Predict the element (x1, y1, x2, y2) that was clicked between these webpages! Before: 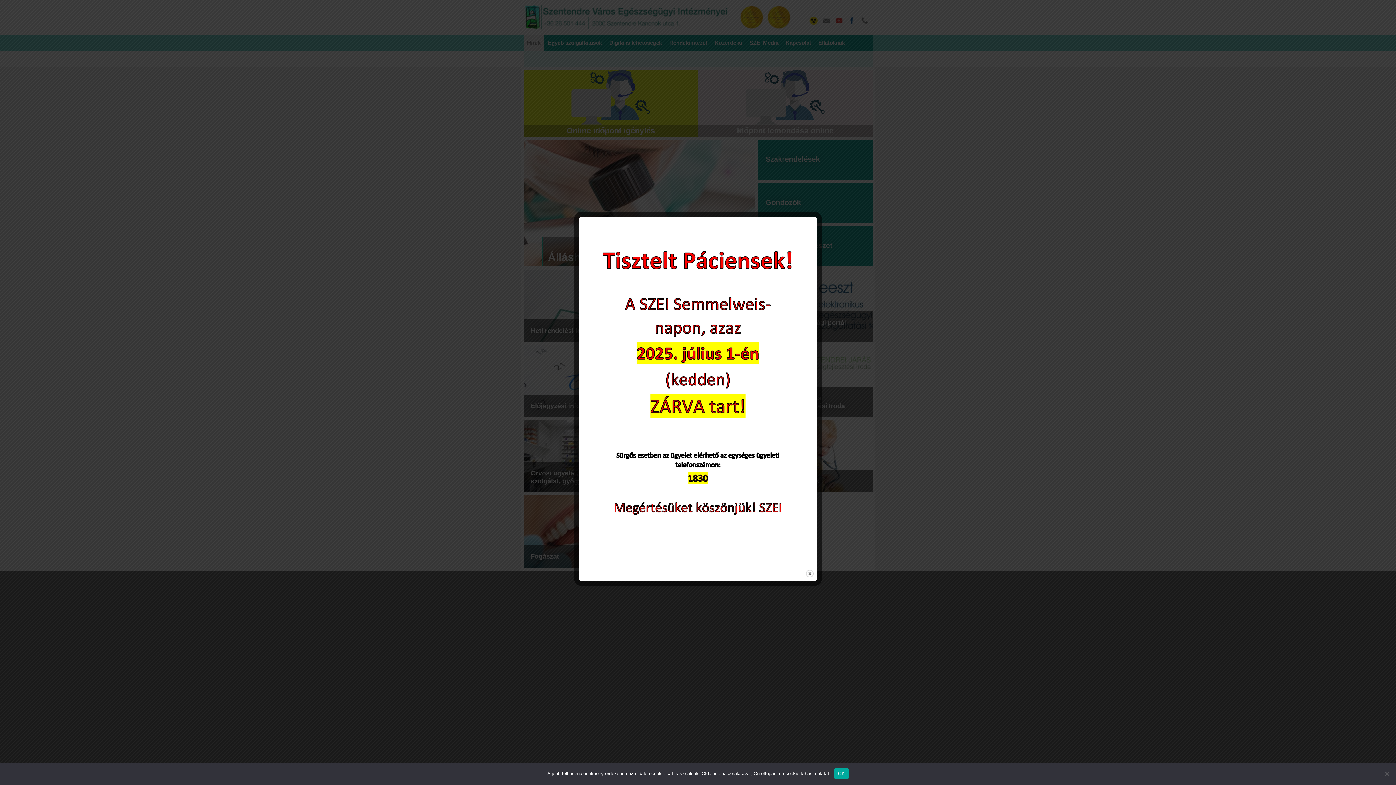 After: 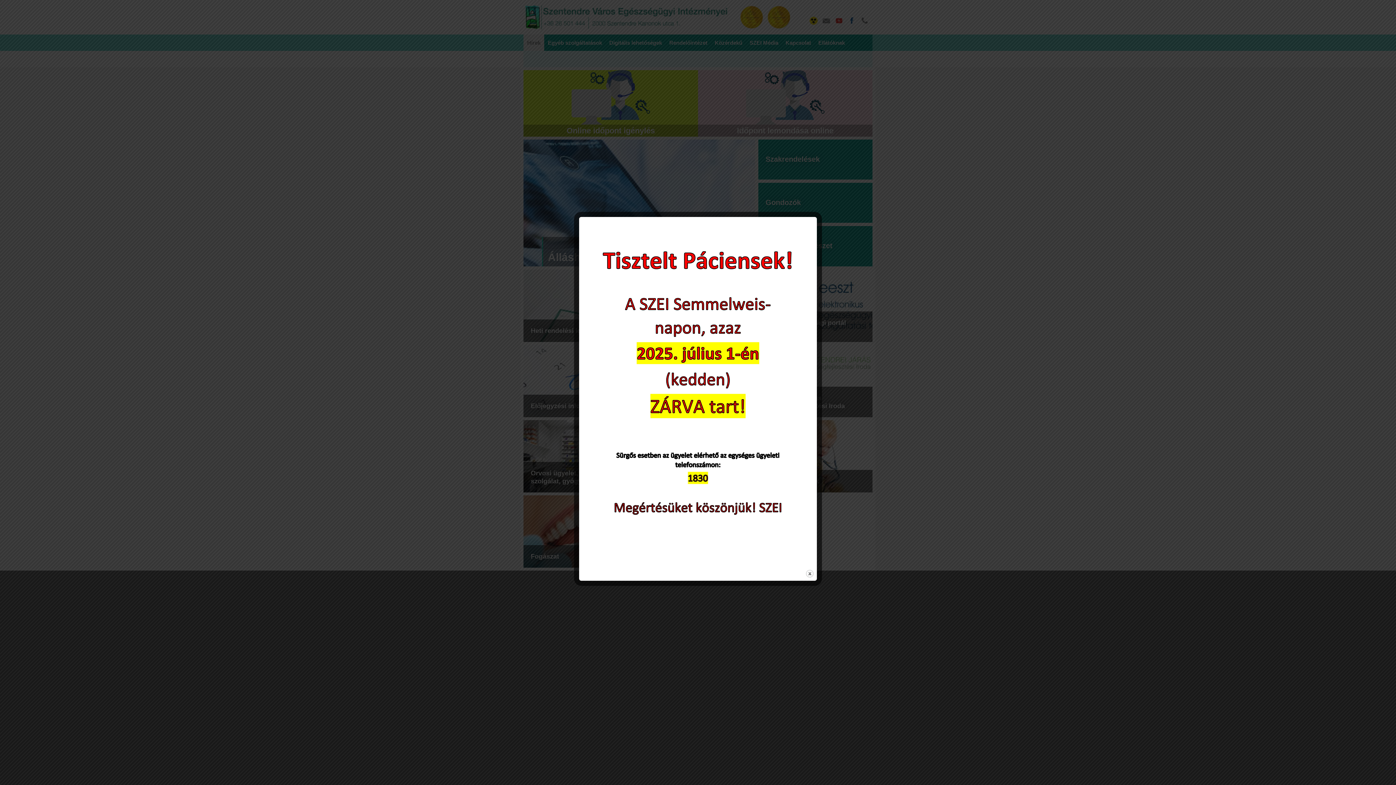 Action: bbox: (834, 768, 848, 779) label: OK